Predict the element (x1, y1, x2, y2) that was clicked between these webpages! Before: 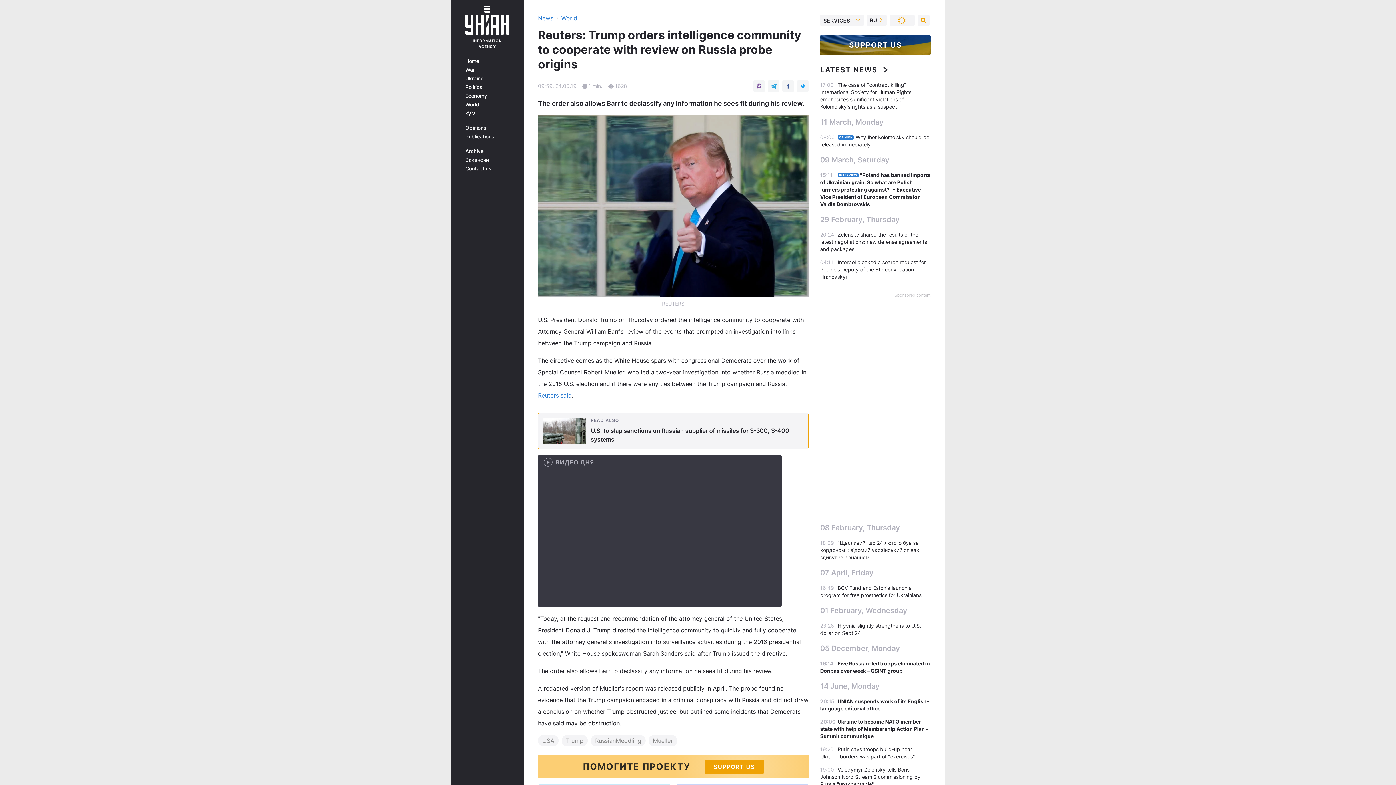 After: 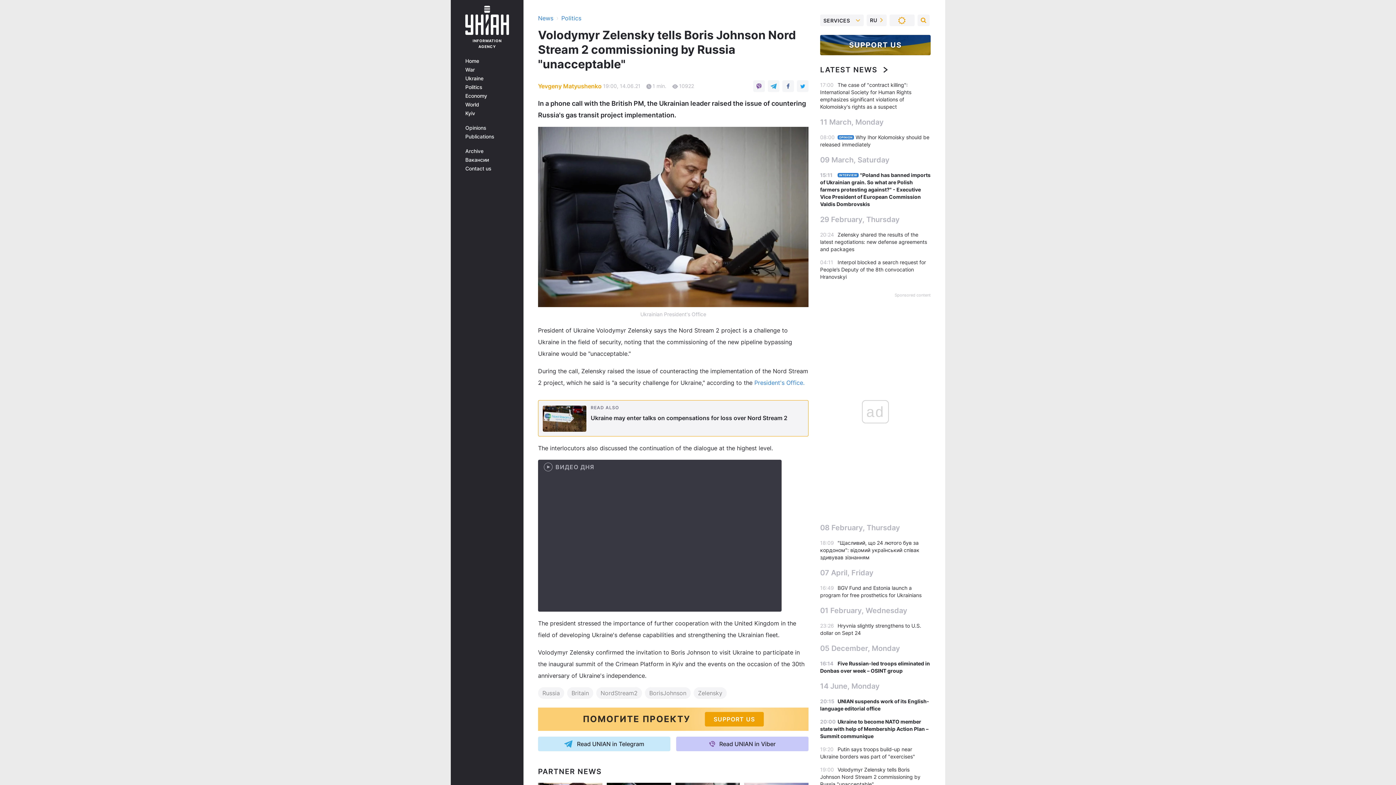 Action: bbox: (820, 766, 920, 787) label: Volodymyr Zelensky tells Boris Johnson Nord Stream 2 commissioning by Russia "unacceptable"